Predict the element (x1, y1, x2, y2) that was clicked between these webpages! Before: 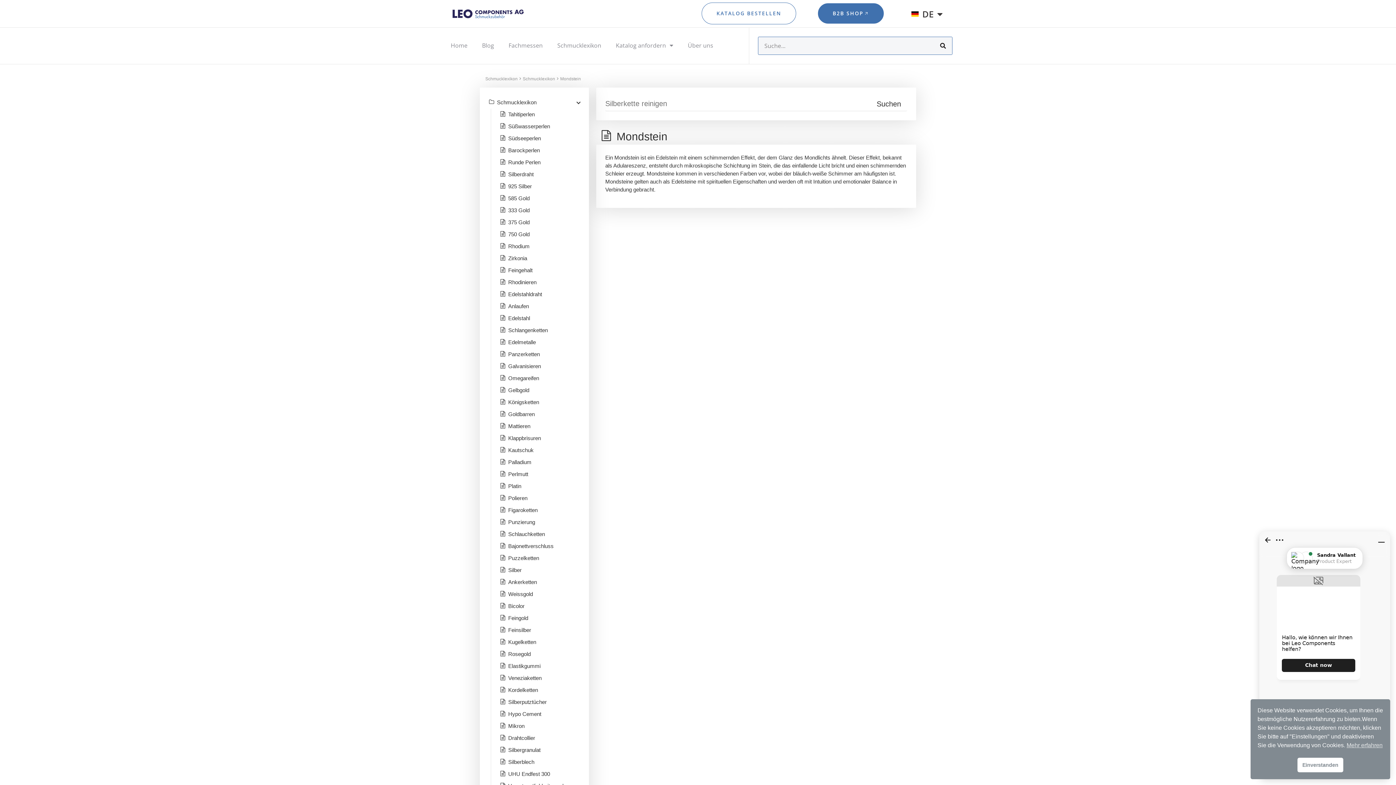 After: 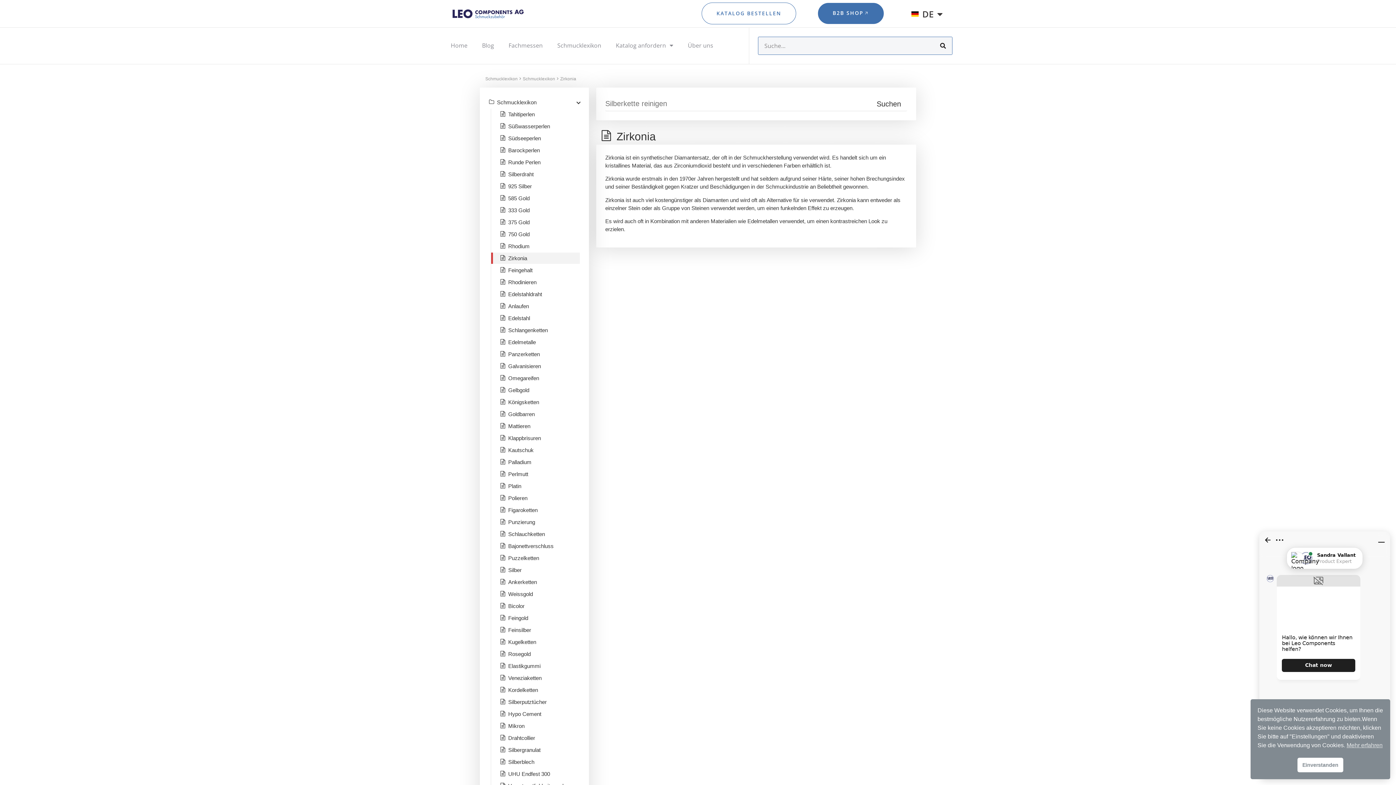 Action: label: Zirkonia bbox: (508, 254, 527, 262)